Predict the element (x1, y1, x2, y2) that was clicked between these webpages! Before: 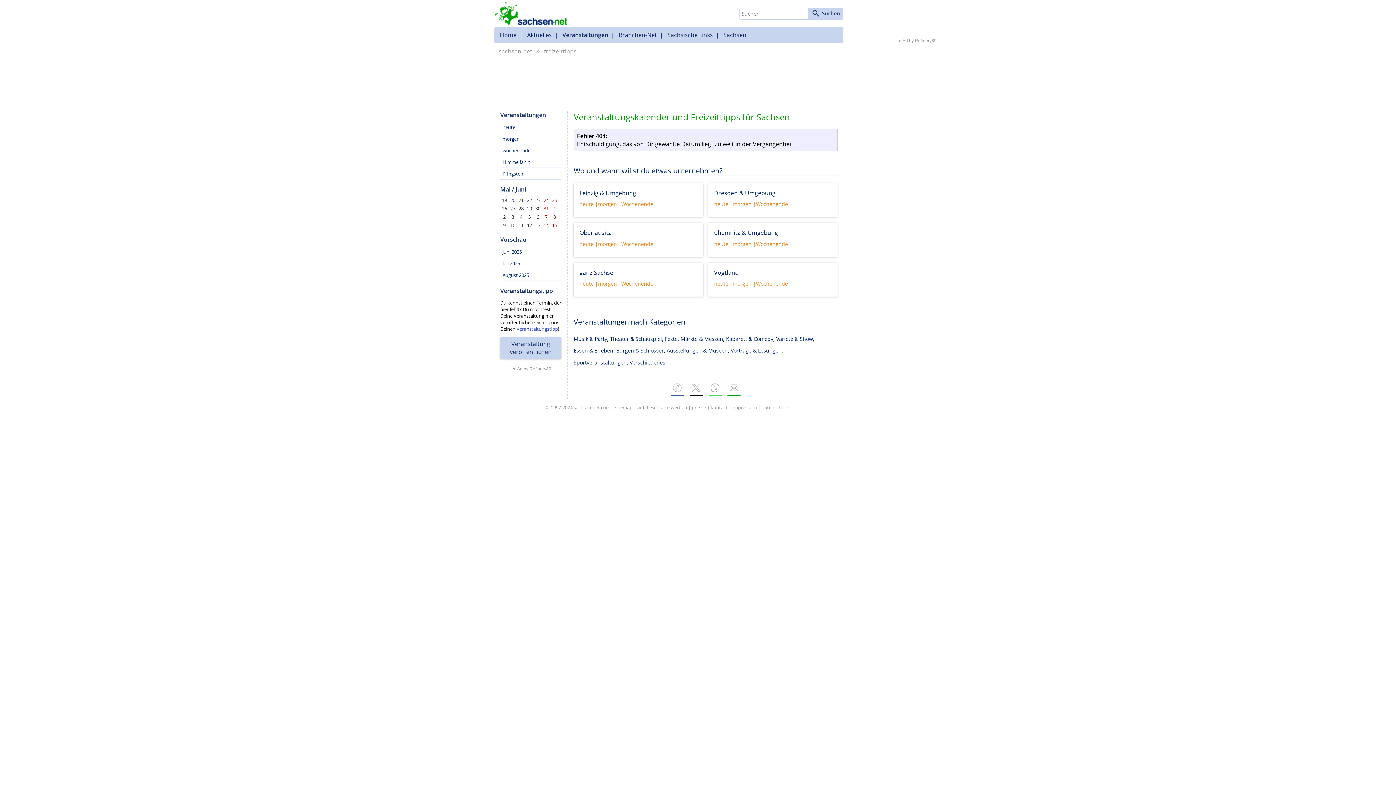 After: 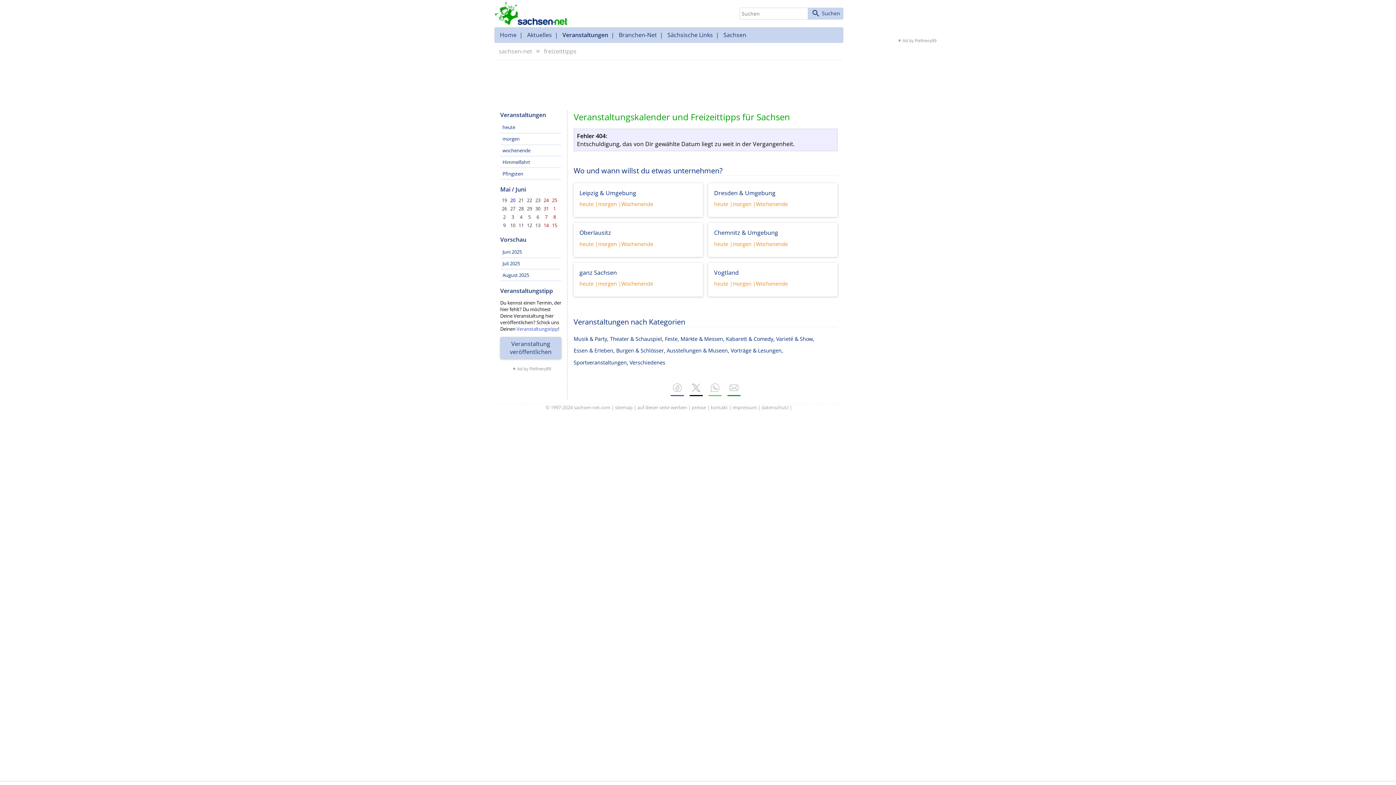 Action: bbox: (610, 335, 662, 342) label: Theater & Schauspiel